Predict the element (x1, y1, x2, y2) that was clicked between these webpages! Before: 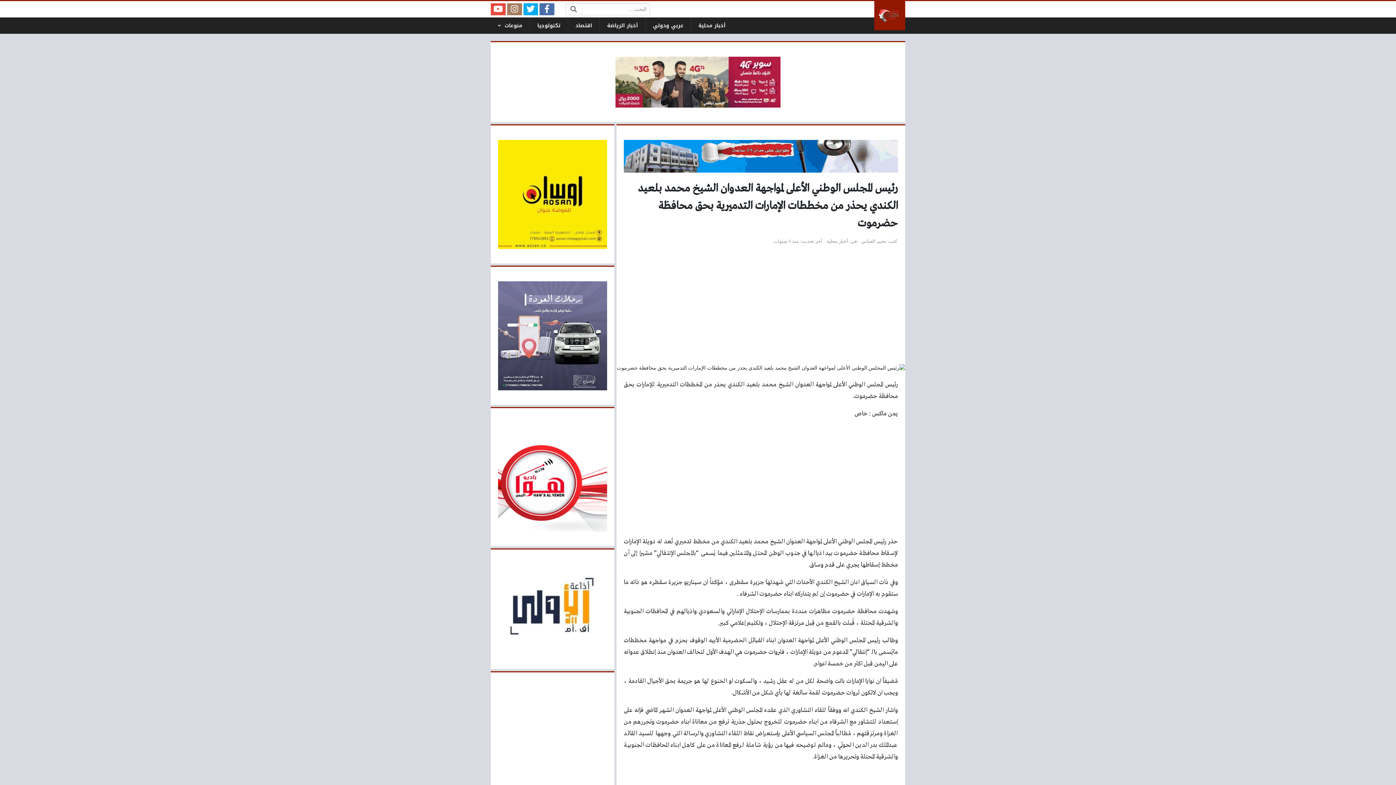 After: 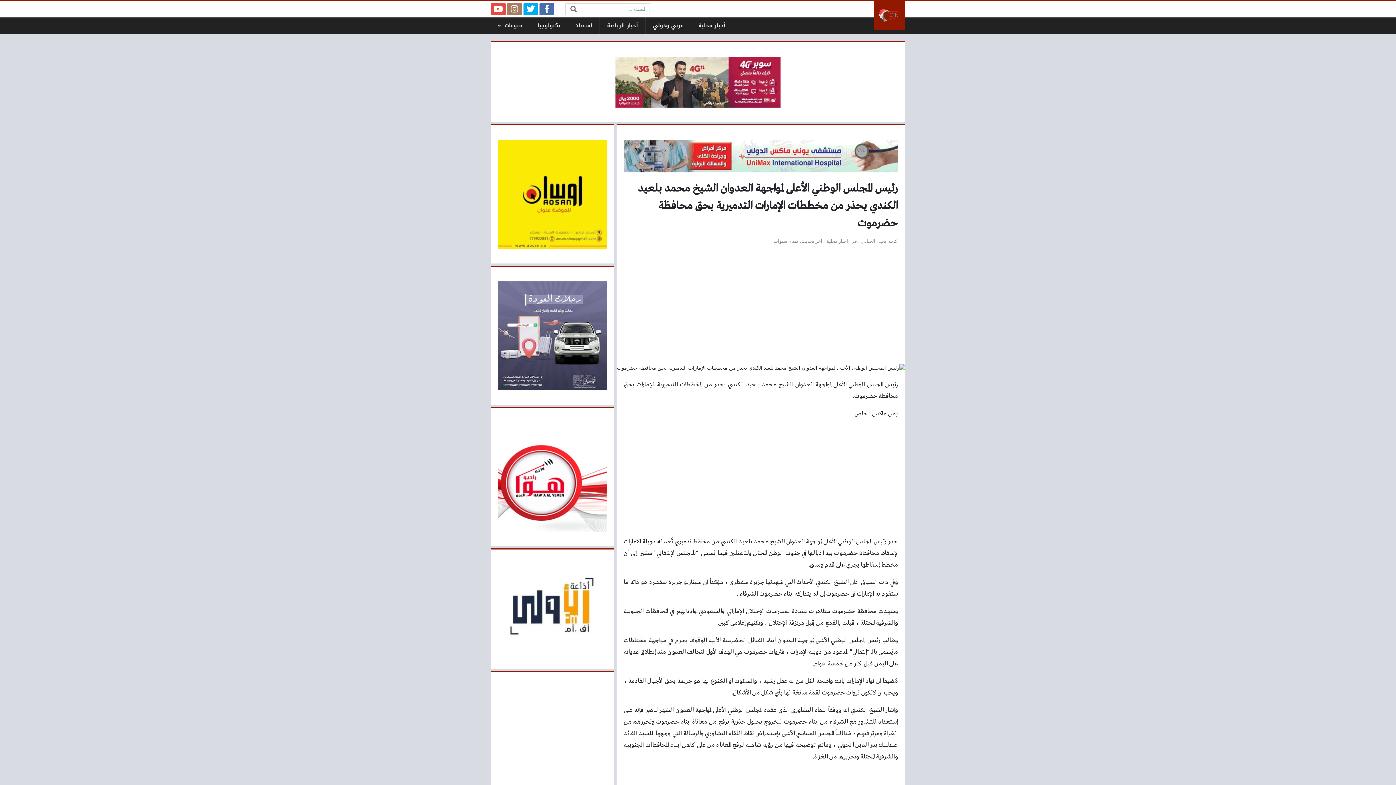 Action: bbox: (523, 3, 538, 15)